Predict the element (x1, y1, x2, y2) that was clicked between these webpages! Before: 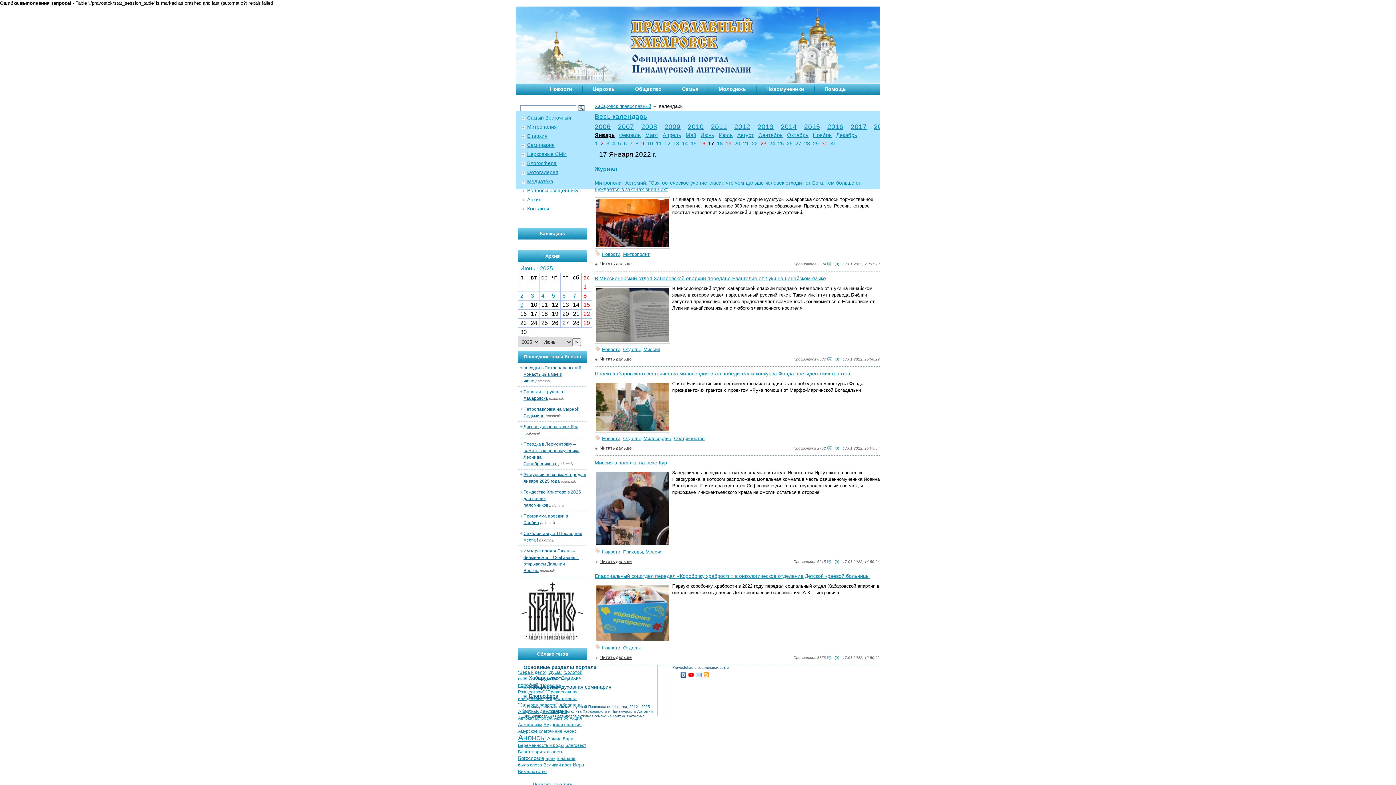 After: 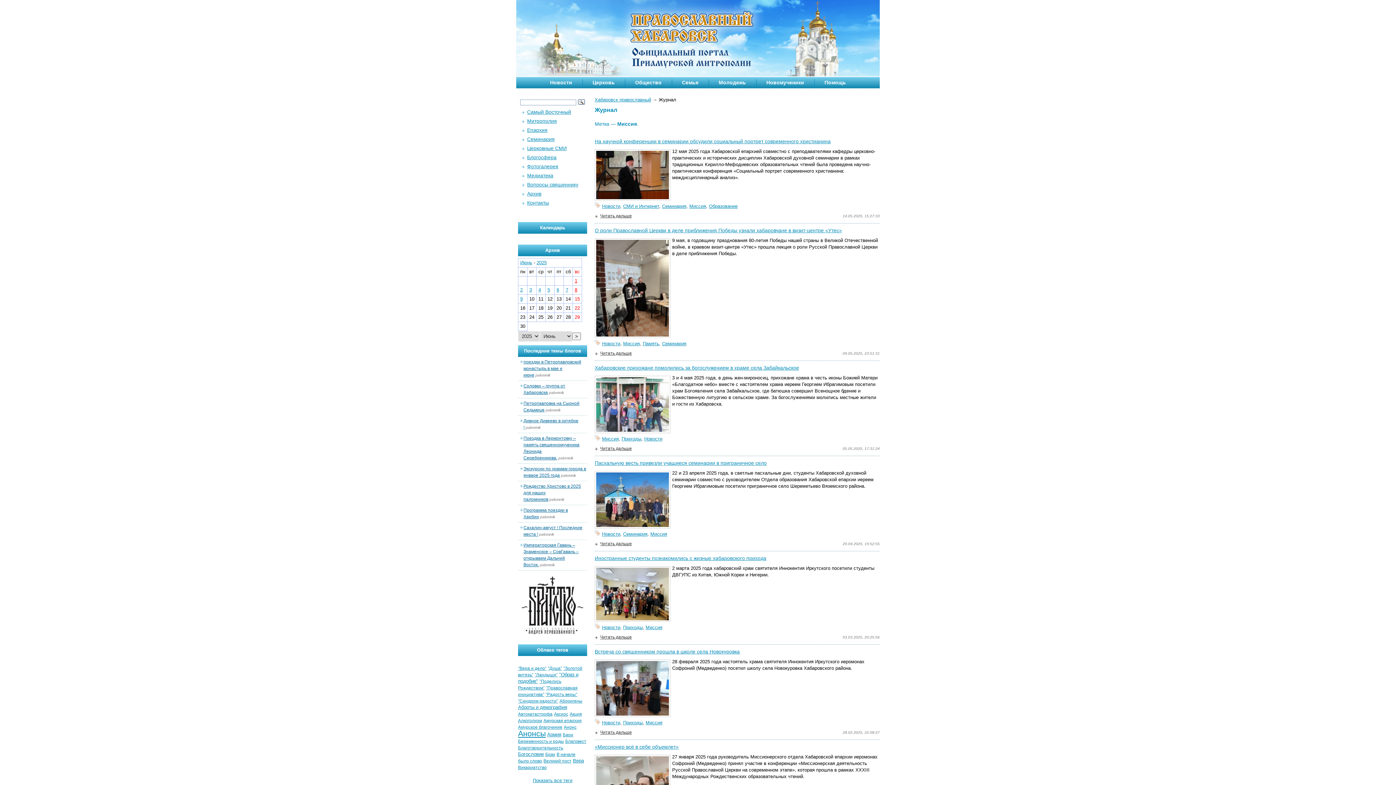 Action: bbox: (643, 346, 660, 352) label: Миссия